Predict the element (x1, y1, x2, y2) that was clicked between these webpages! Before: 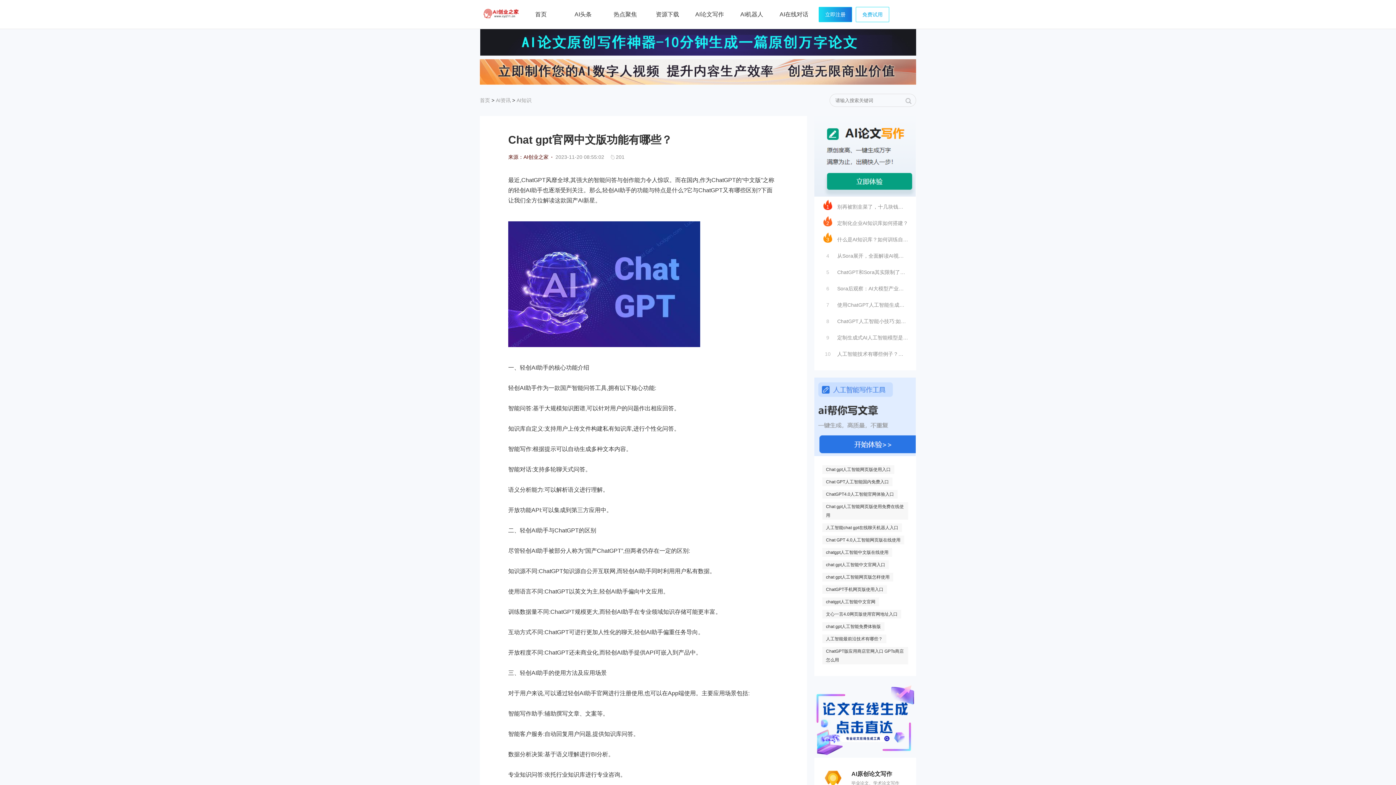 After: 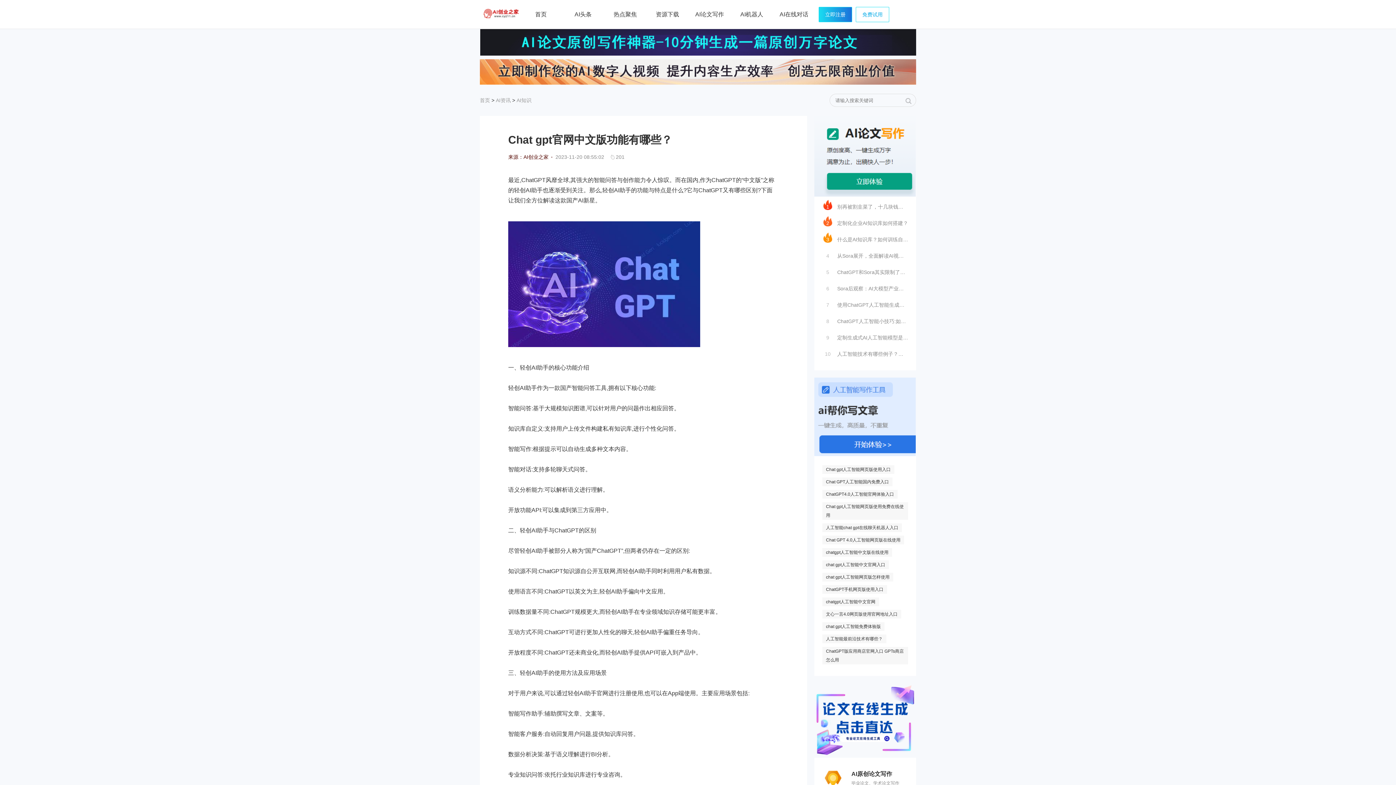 Action: bbox: (814, 684, 916, 689)